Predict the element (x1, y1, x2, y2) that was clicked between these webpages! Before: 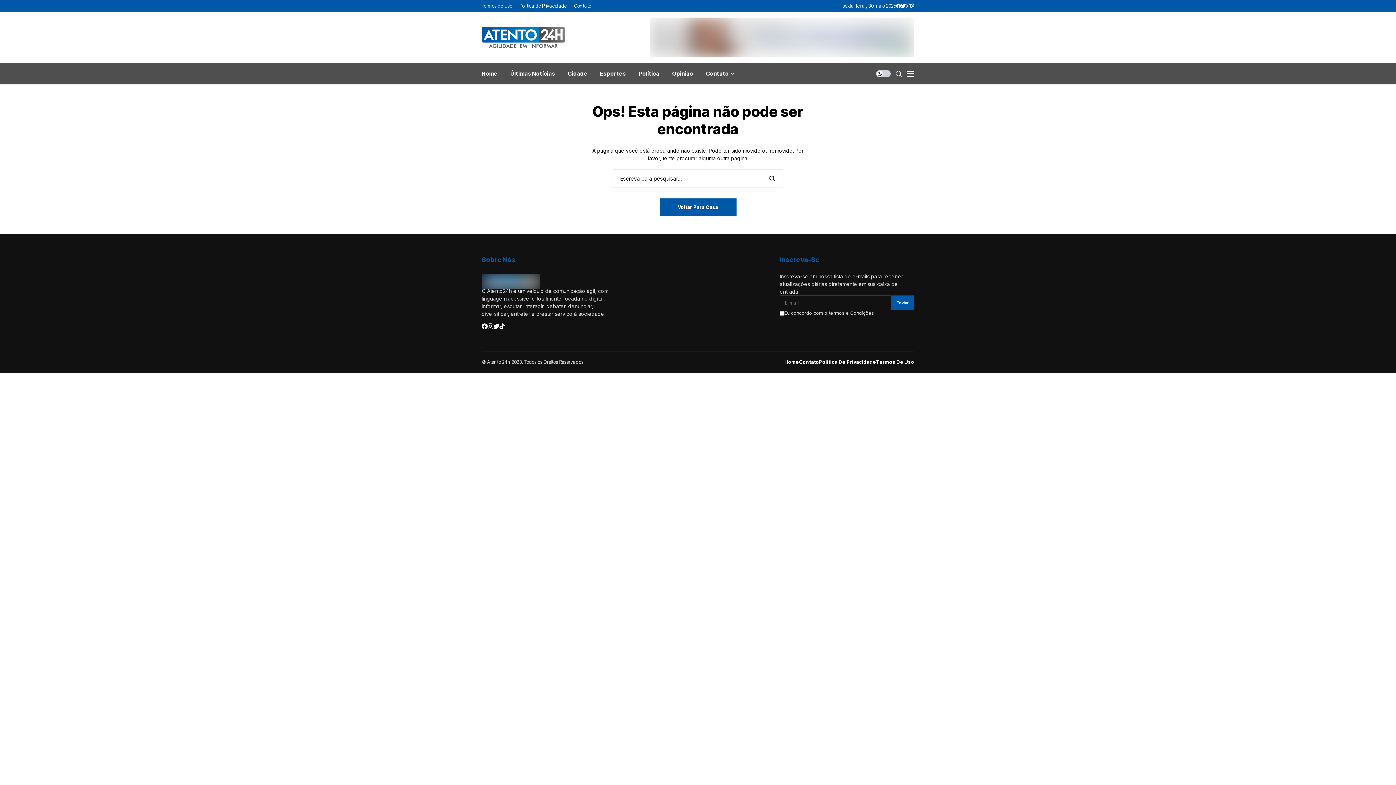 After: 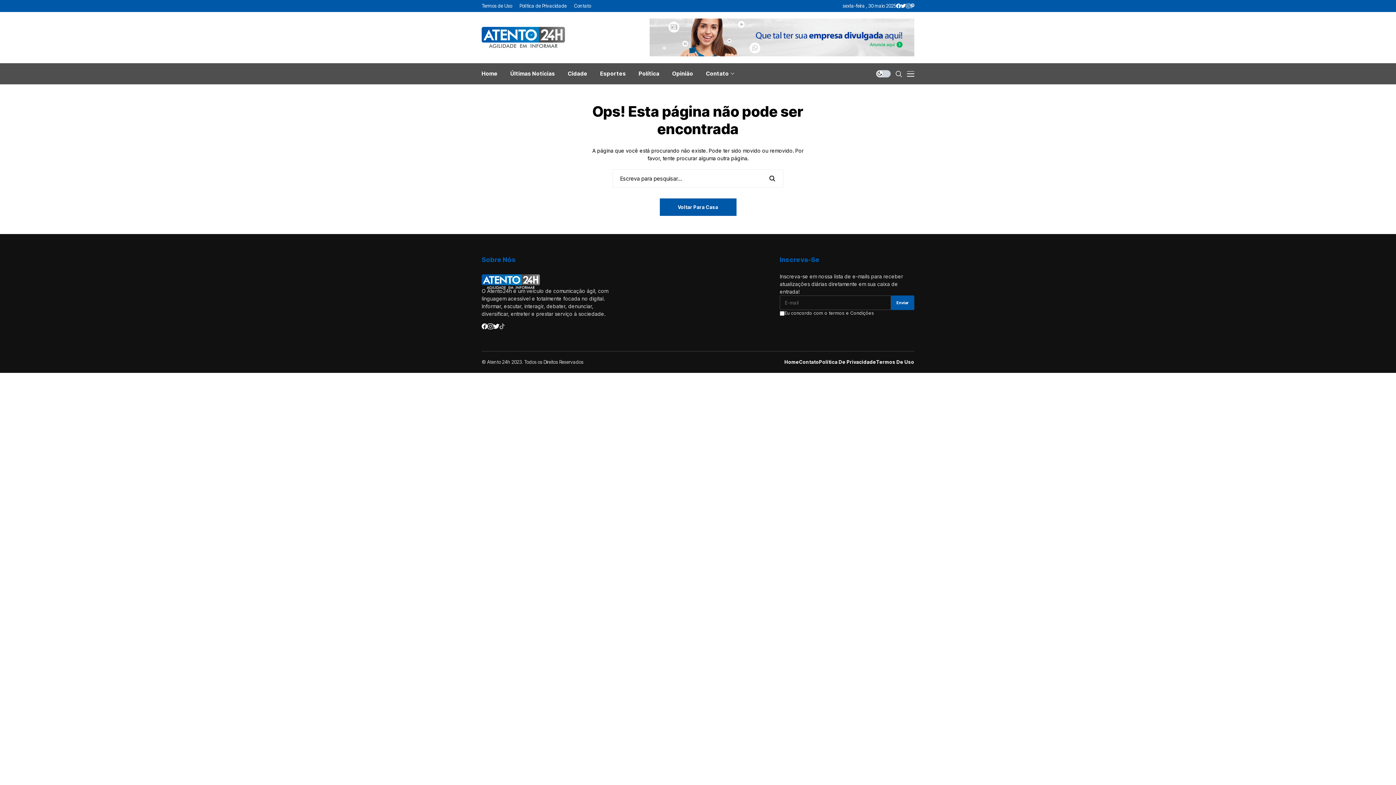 Action: bbox: (499, 323, 504, 329) label: tiktok